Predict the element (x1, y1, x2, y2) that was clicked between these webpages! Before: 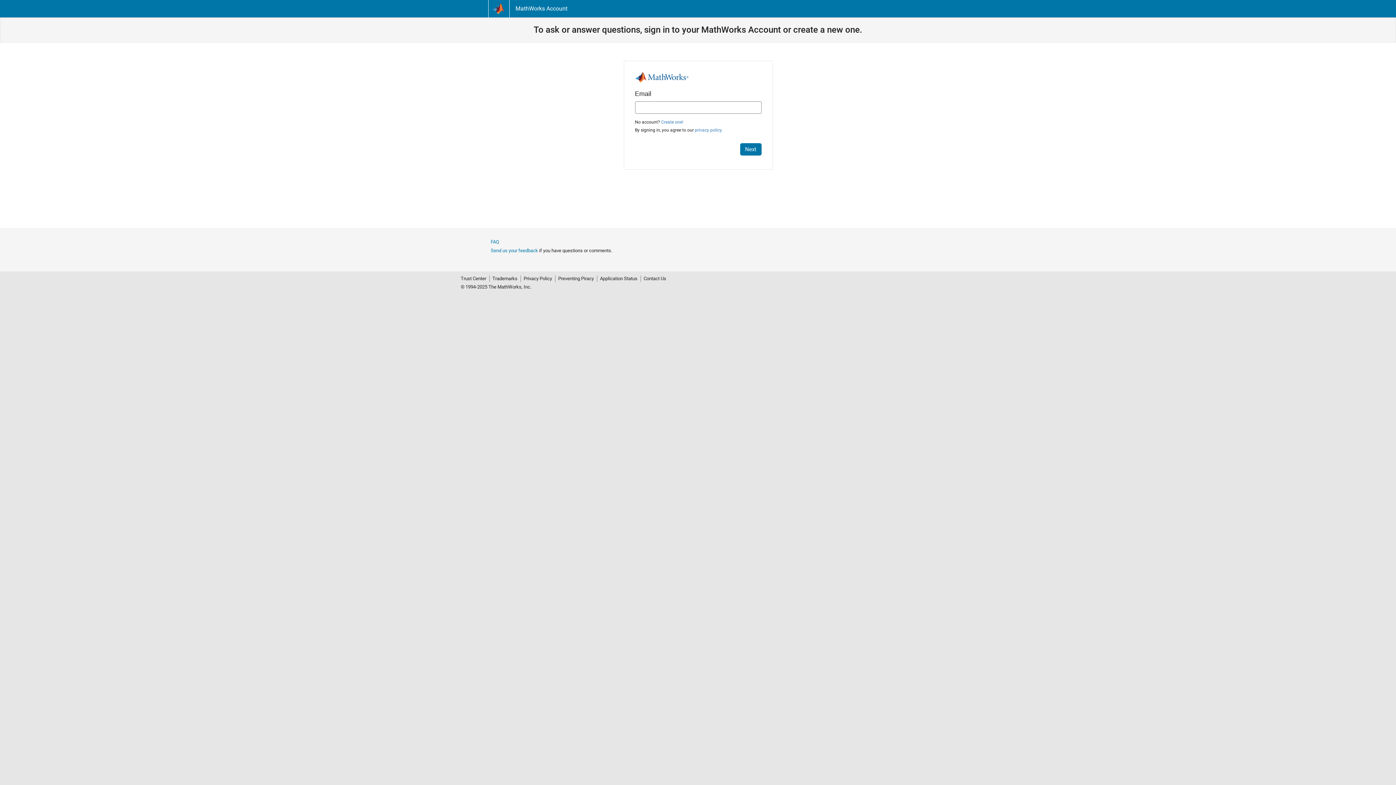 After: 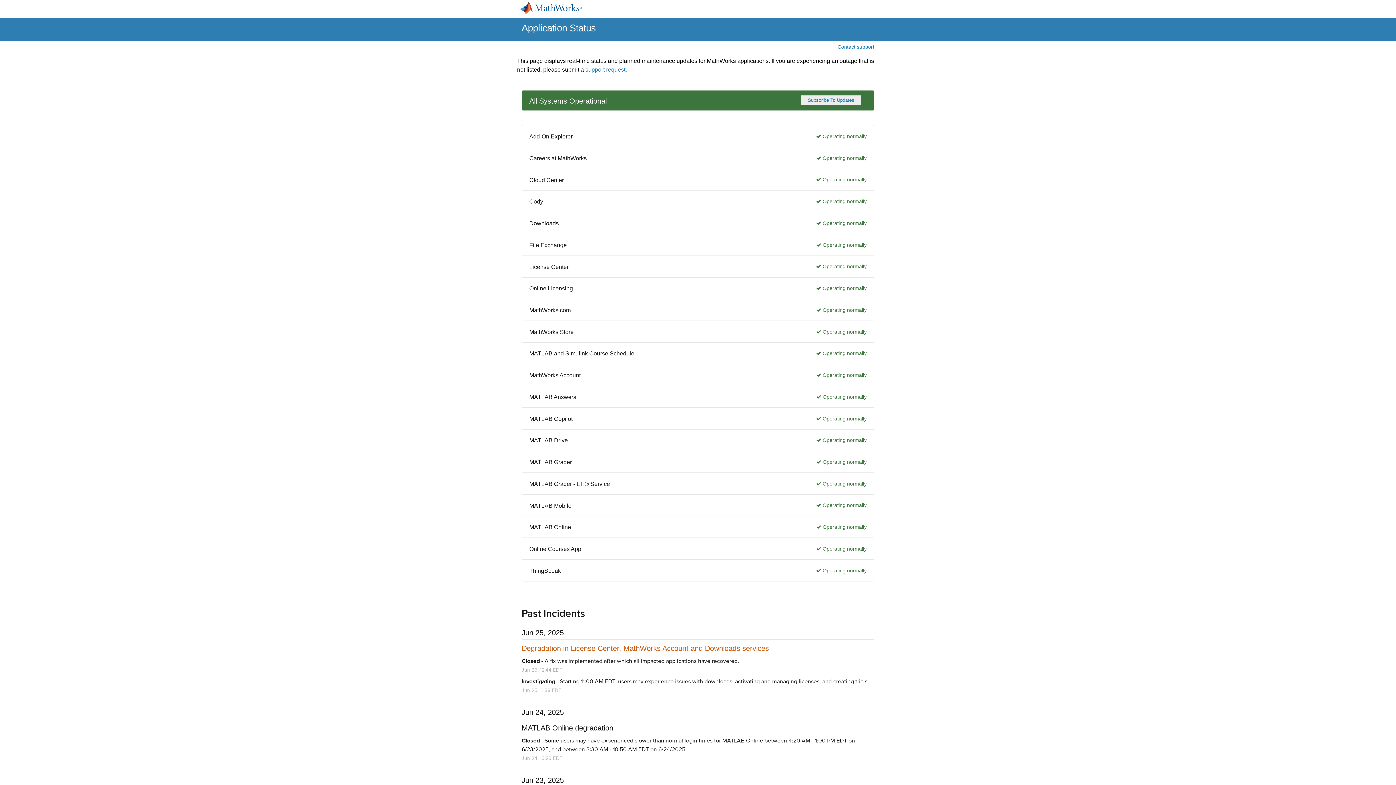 Action: label: Application Status bbox: (597, 275, 640, 282)